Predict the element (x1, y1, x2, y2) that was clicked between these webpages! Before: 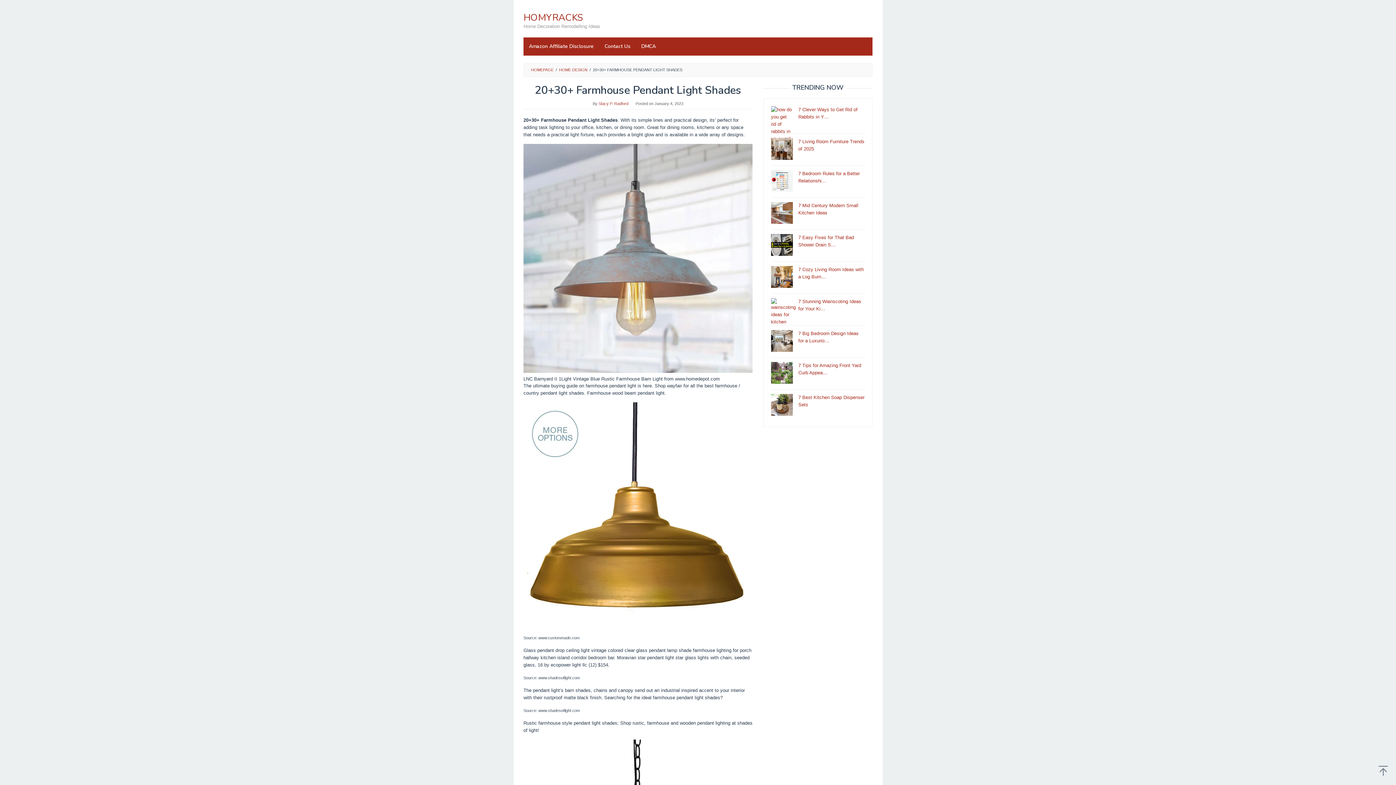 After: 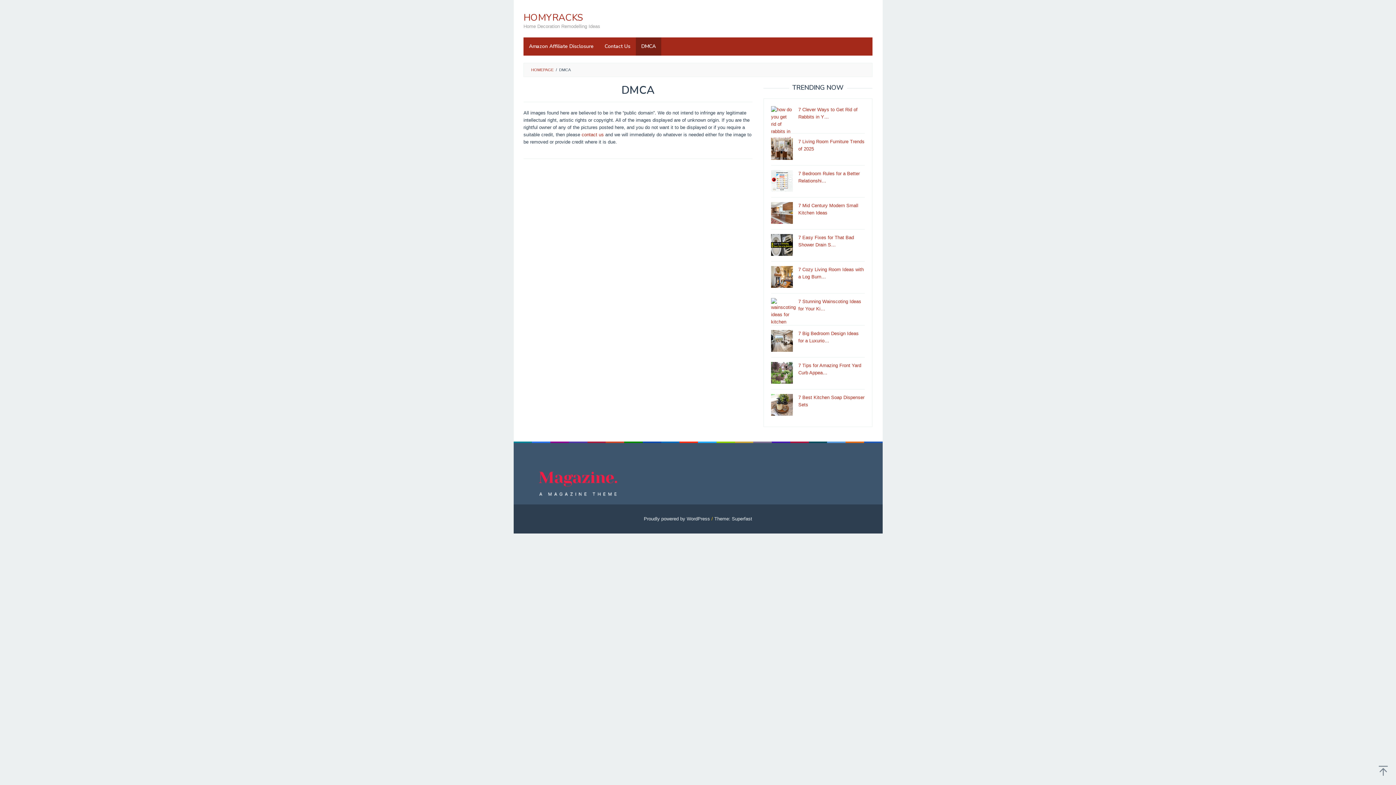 Action: label: DMCA bbox: (636, 37, 661, 55)